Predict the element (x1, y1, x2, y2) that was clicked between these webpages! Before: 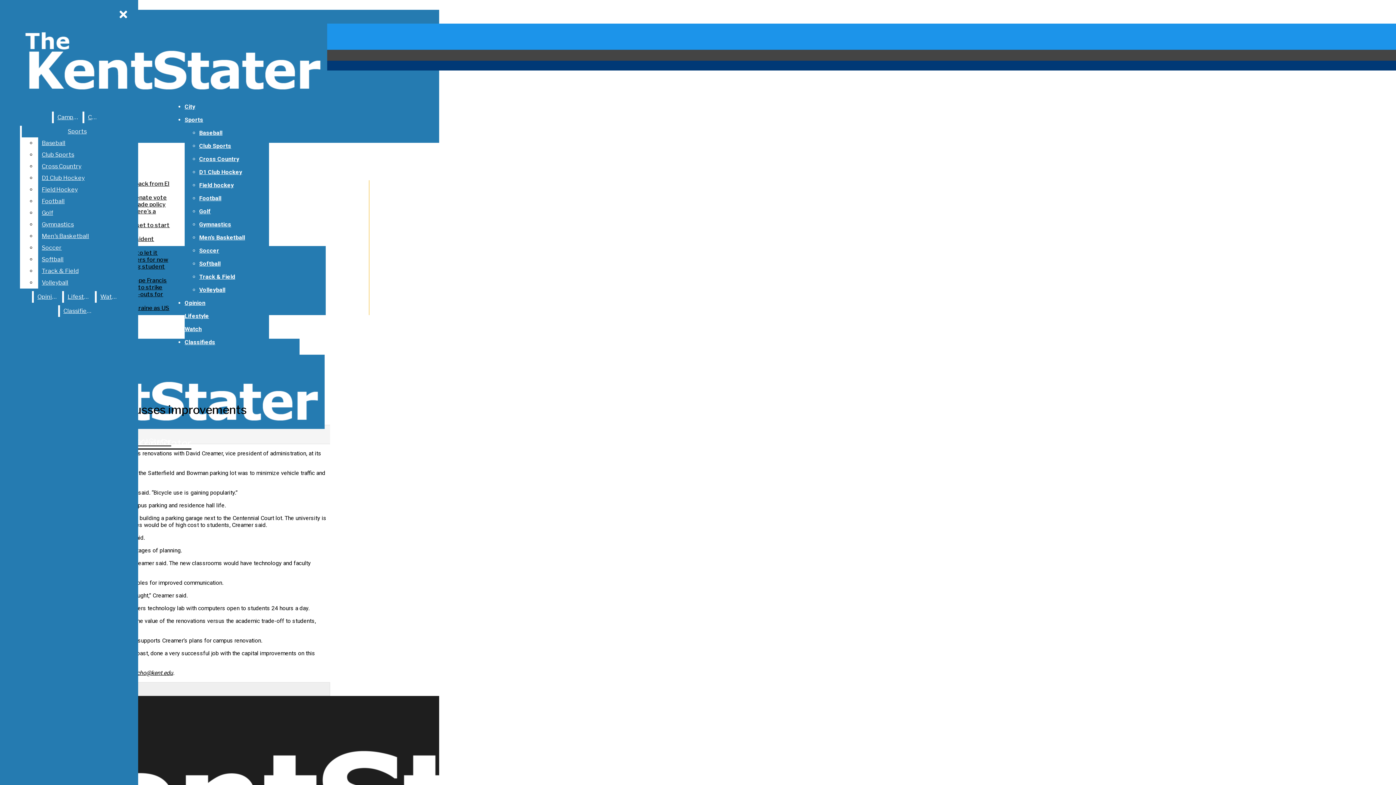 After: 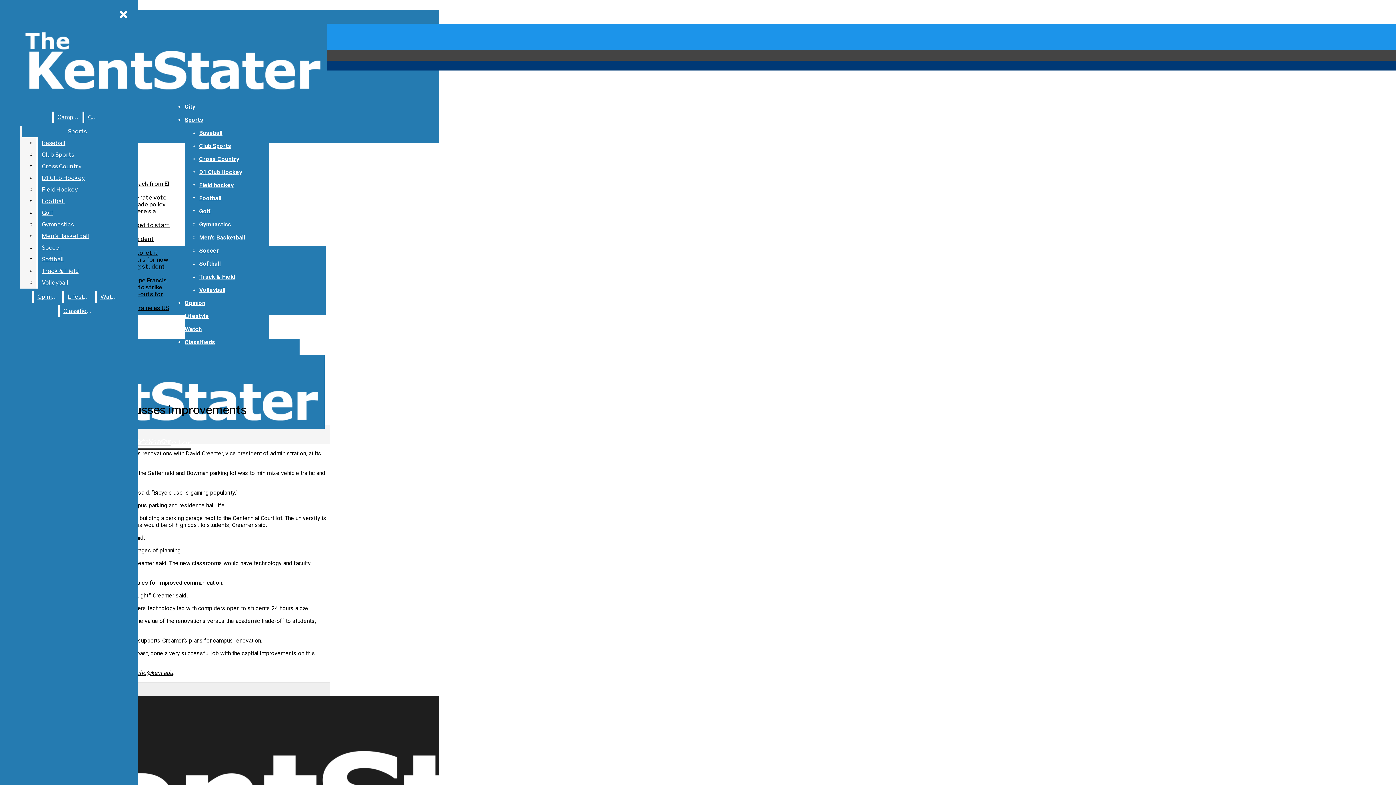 Action: label: Golf bbox: (38, 207, 132, 218)